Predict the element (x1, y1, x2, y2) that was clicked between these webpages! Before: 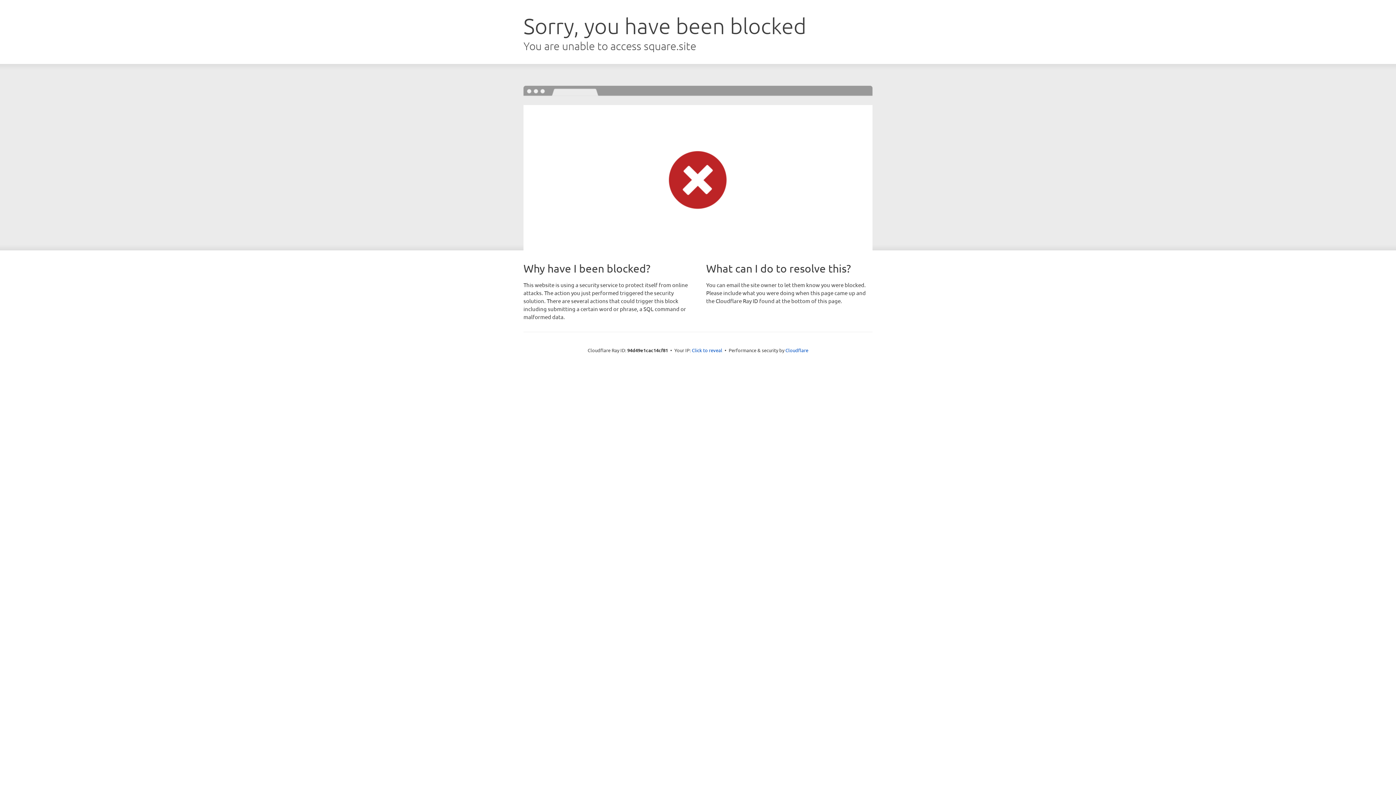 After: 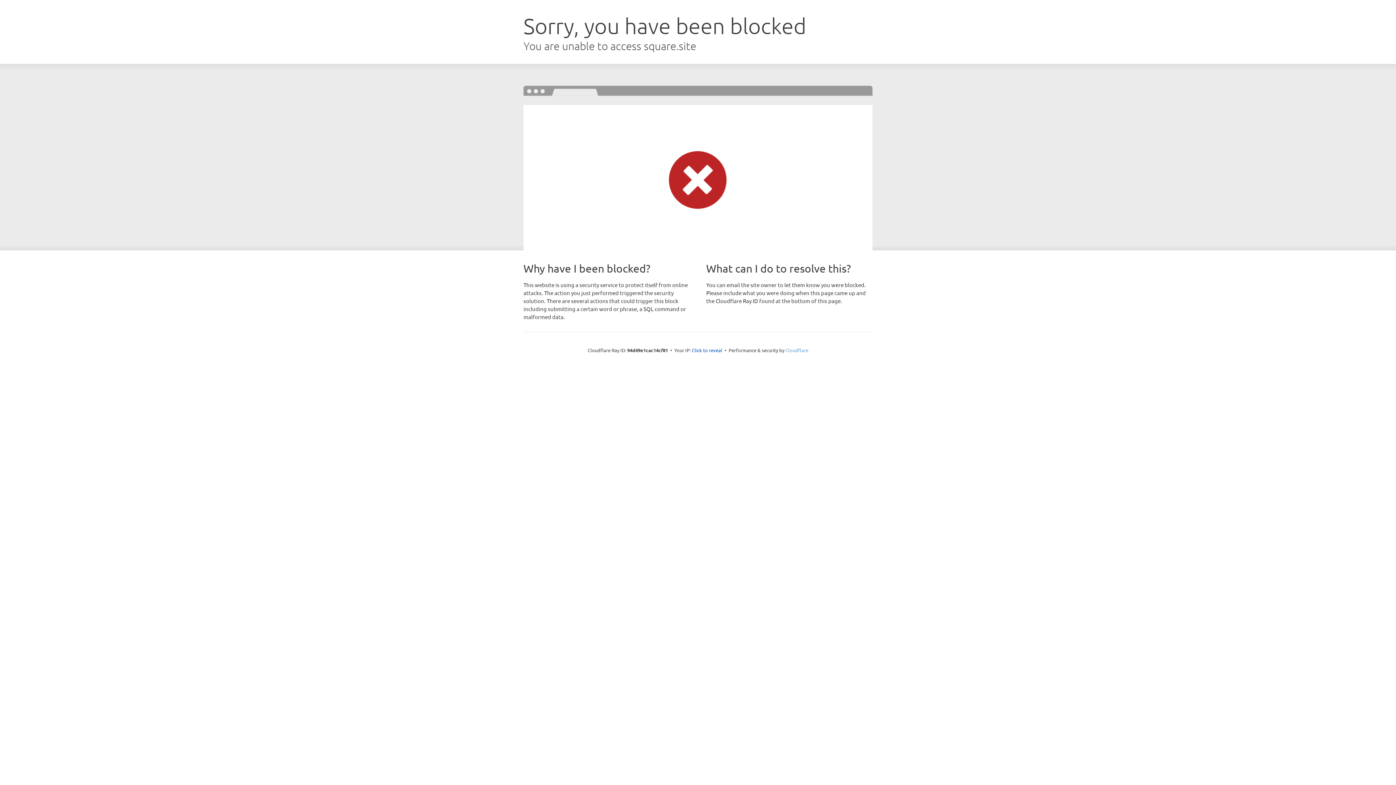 Action: bbox: (785, 347, 808, 353) label: Cloudflare